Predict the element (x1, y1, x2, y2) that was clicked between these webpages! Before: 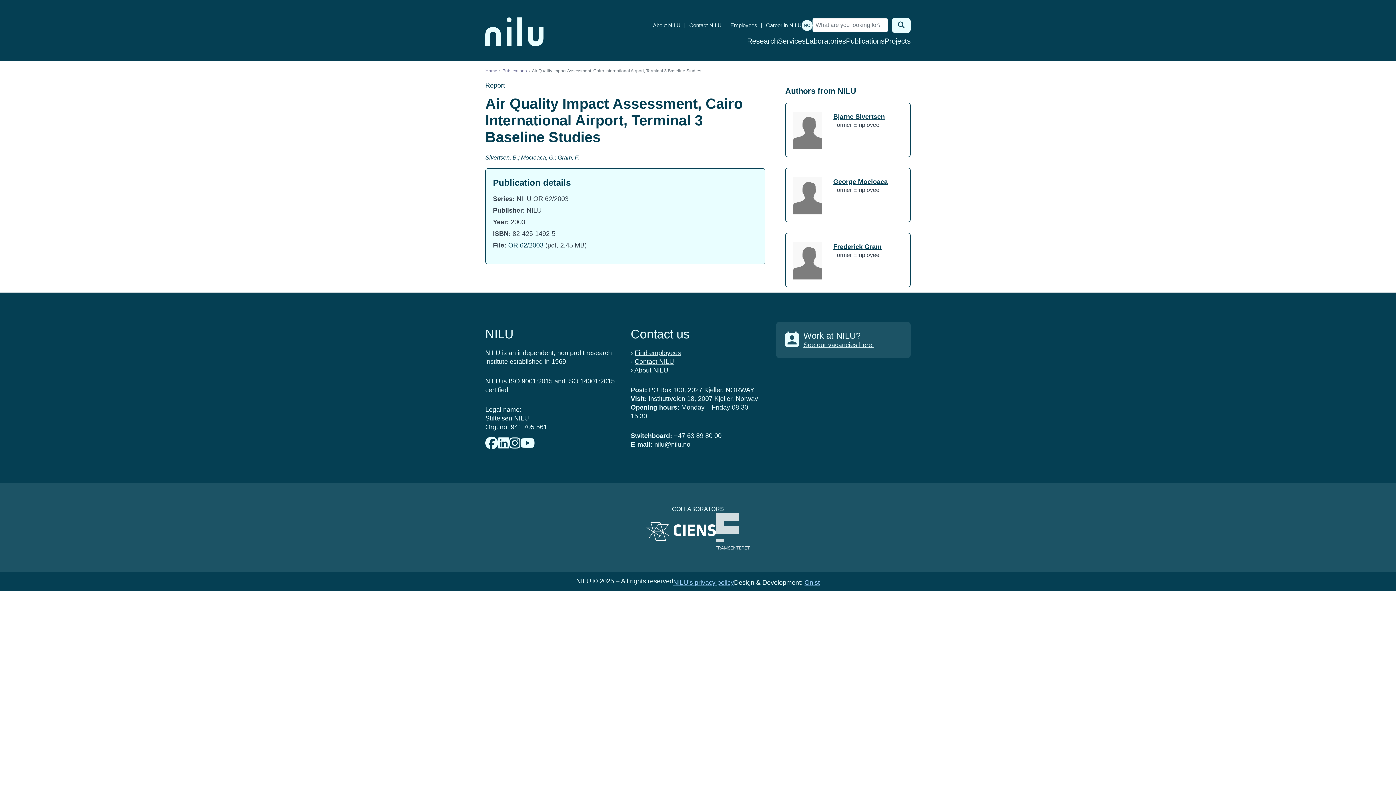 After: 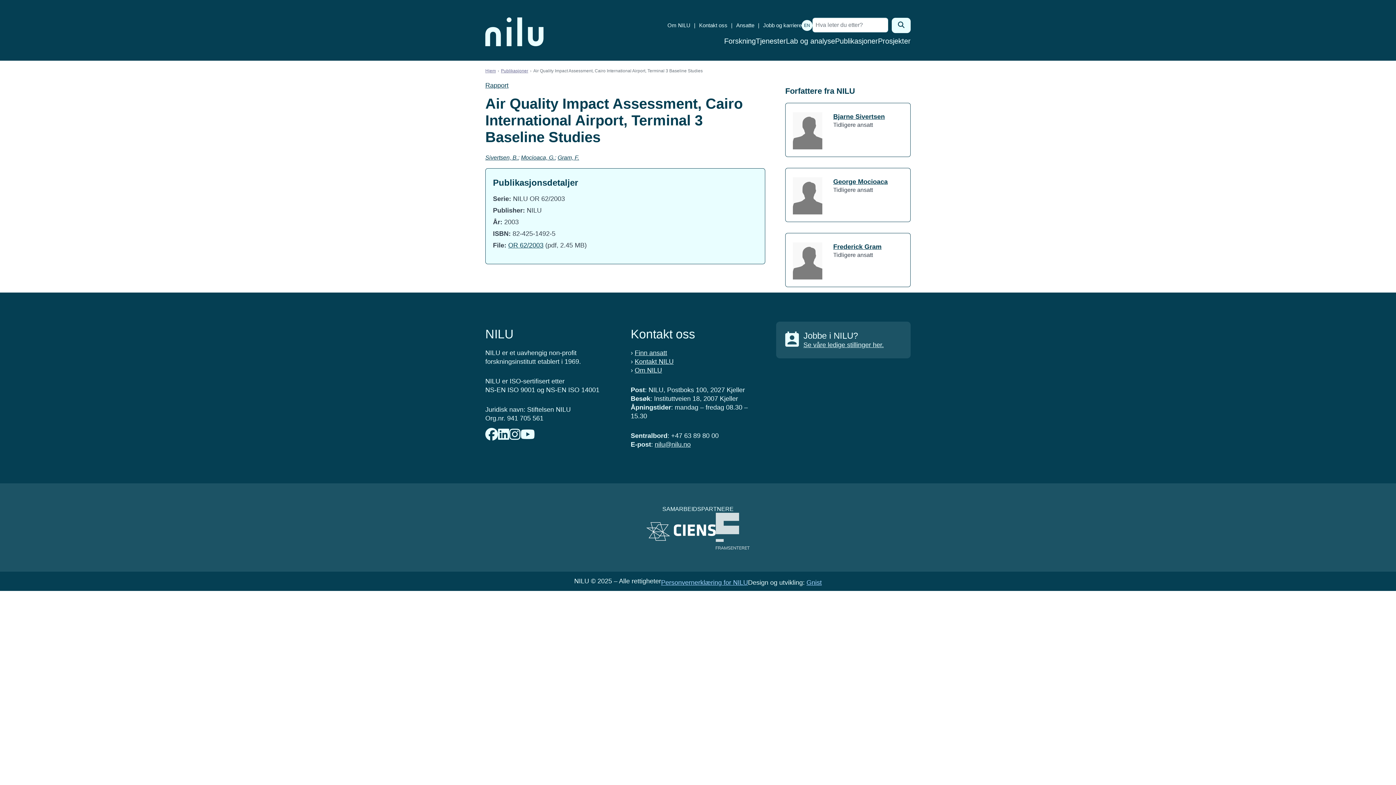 Action: bbox: (802, 20, 812, 30) label: NO